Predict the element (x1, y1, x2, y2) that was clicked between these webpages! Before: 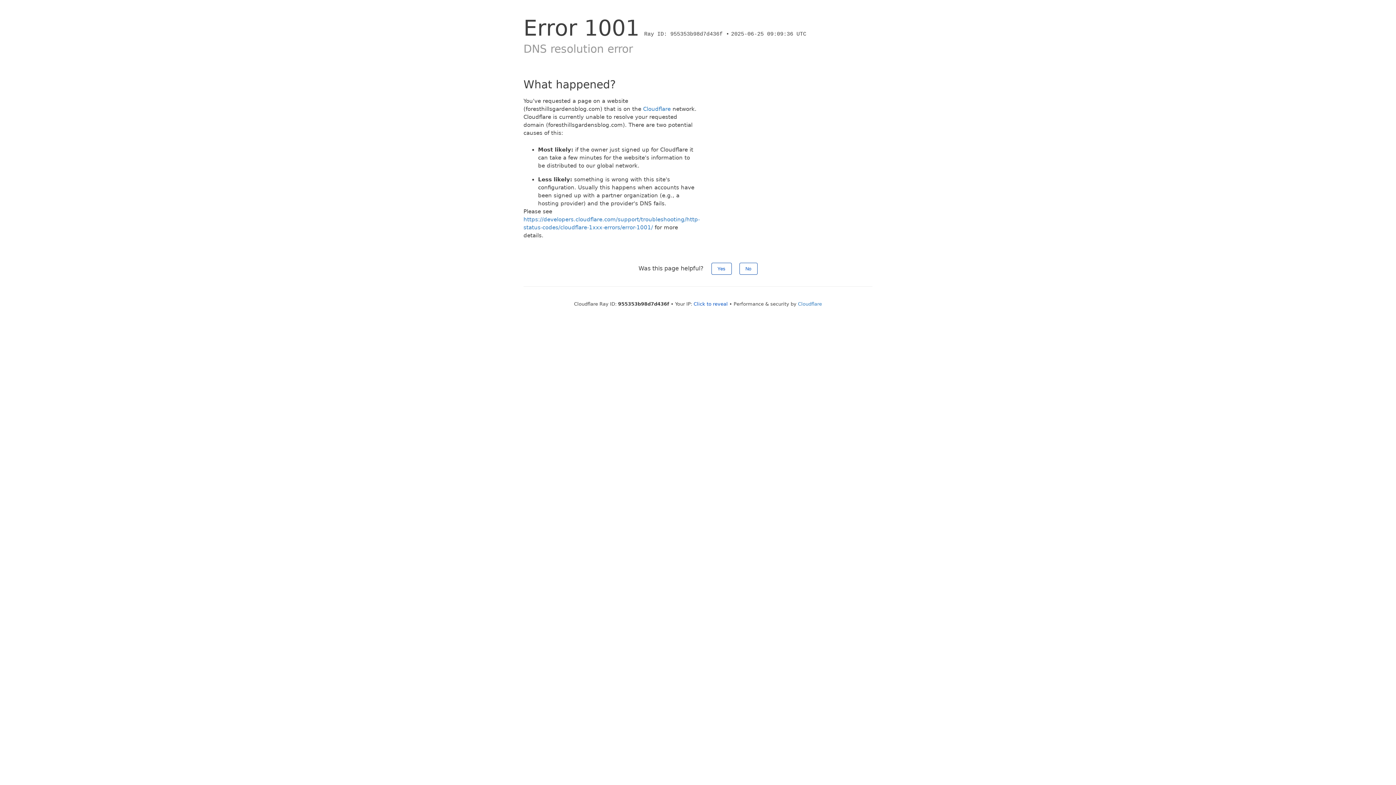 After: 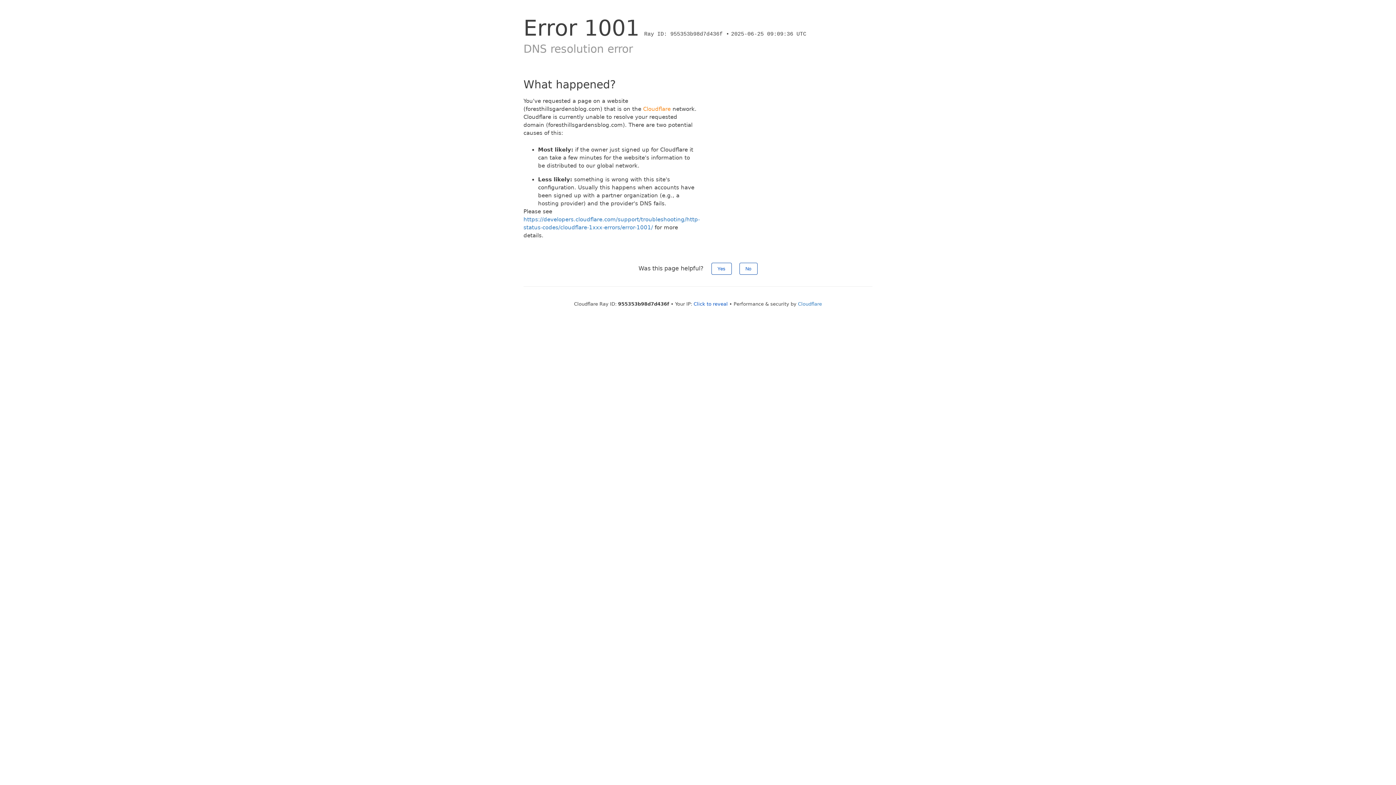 Action: label: Cloudflare bbox: (643, 105, 670, 112)